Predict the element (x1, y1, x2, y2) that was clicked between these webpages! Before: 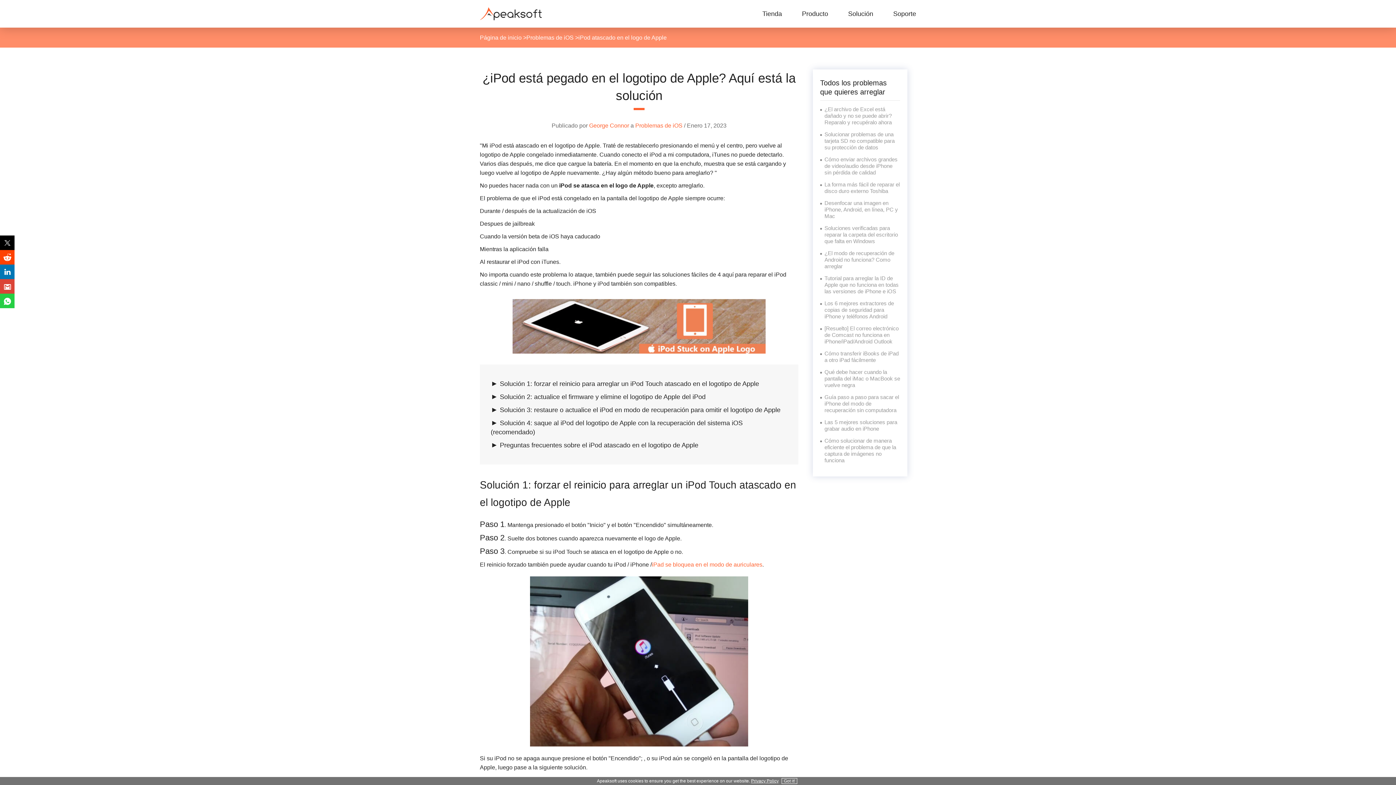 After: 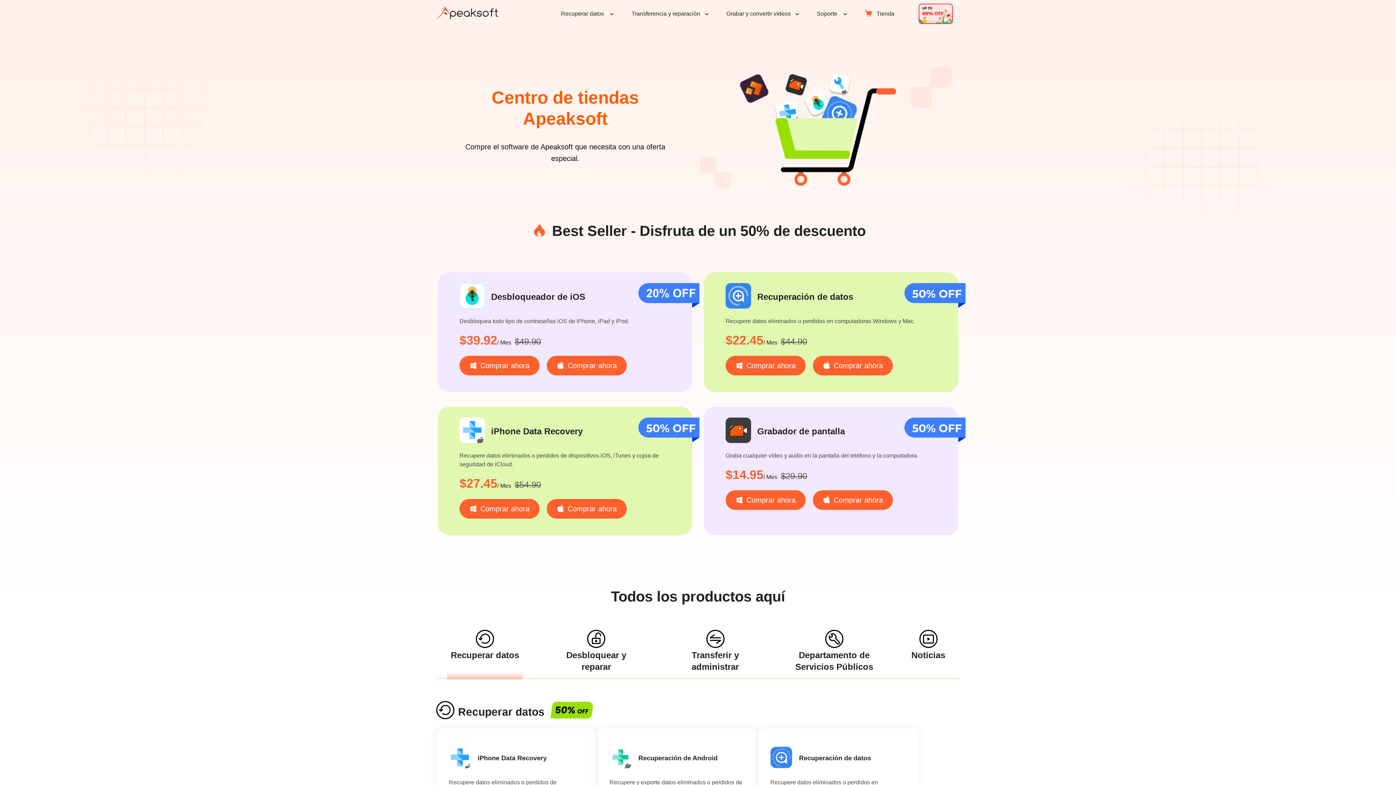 Action: bbox: (762, 10, 782, 17) label: Tienda